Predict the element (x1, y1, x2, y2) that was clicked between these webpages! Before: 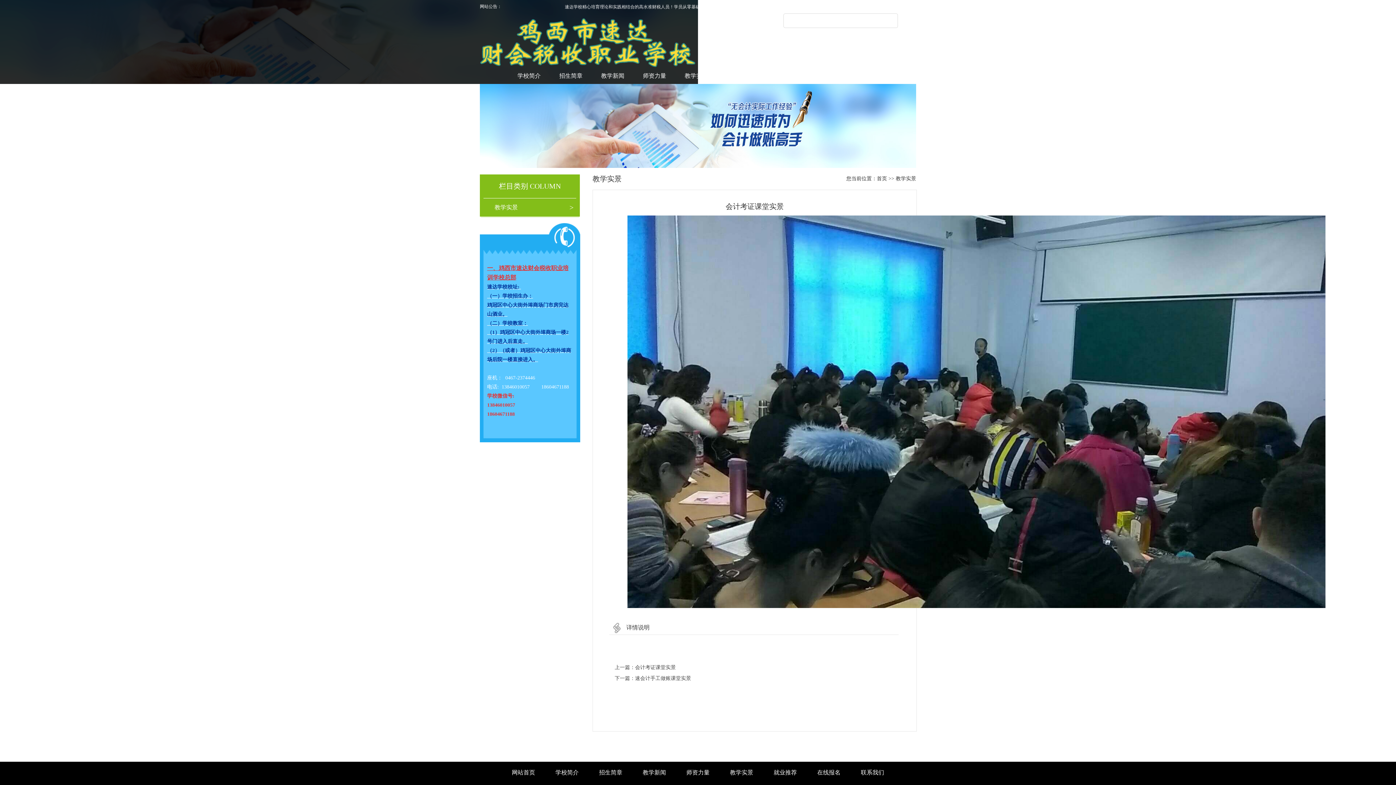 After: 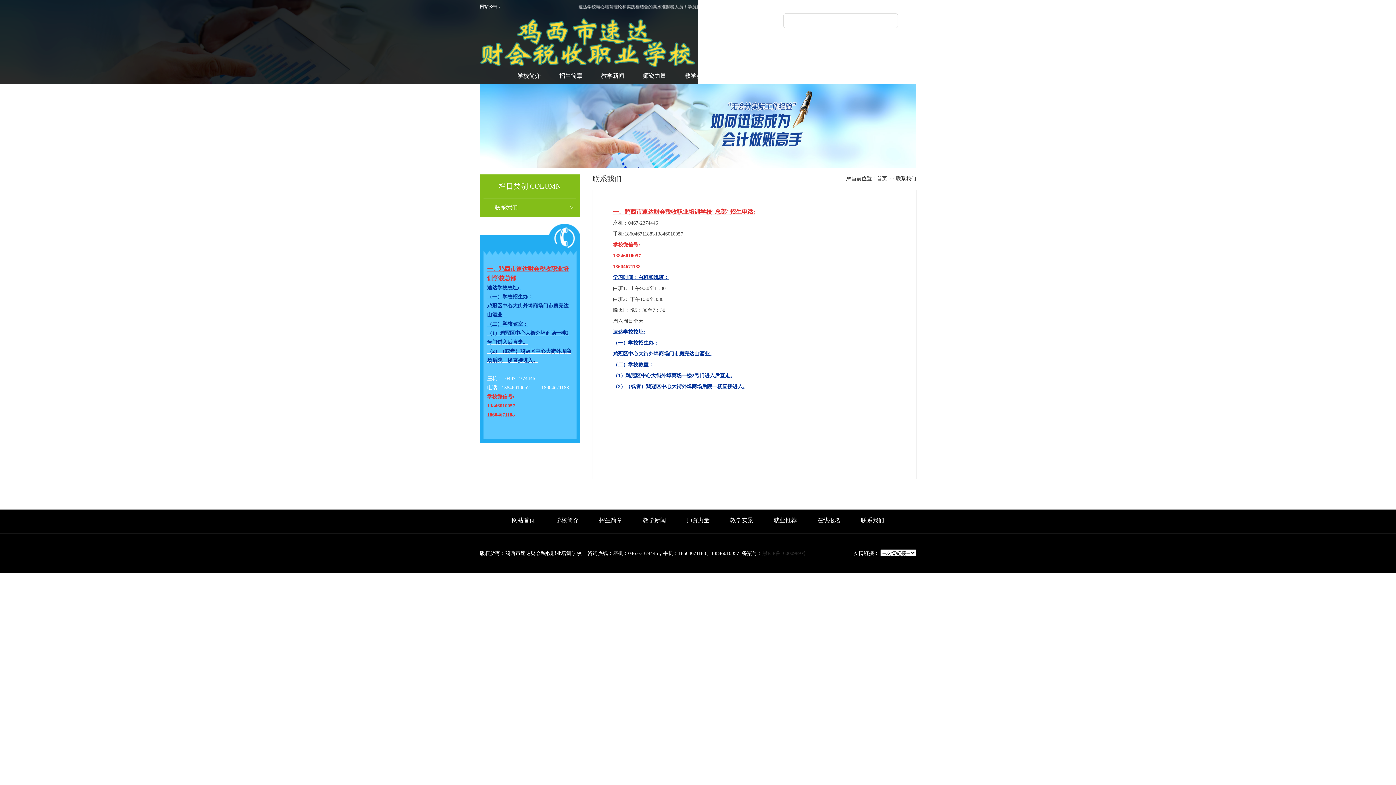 Action: bbox: (850, 762, 894, 786) label: 联系我们